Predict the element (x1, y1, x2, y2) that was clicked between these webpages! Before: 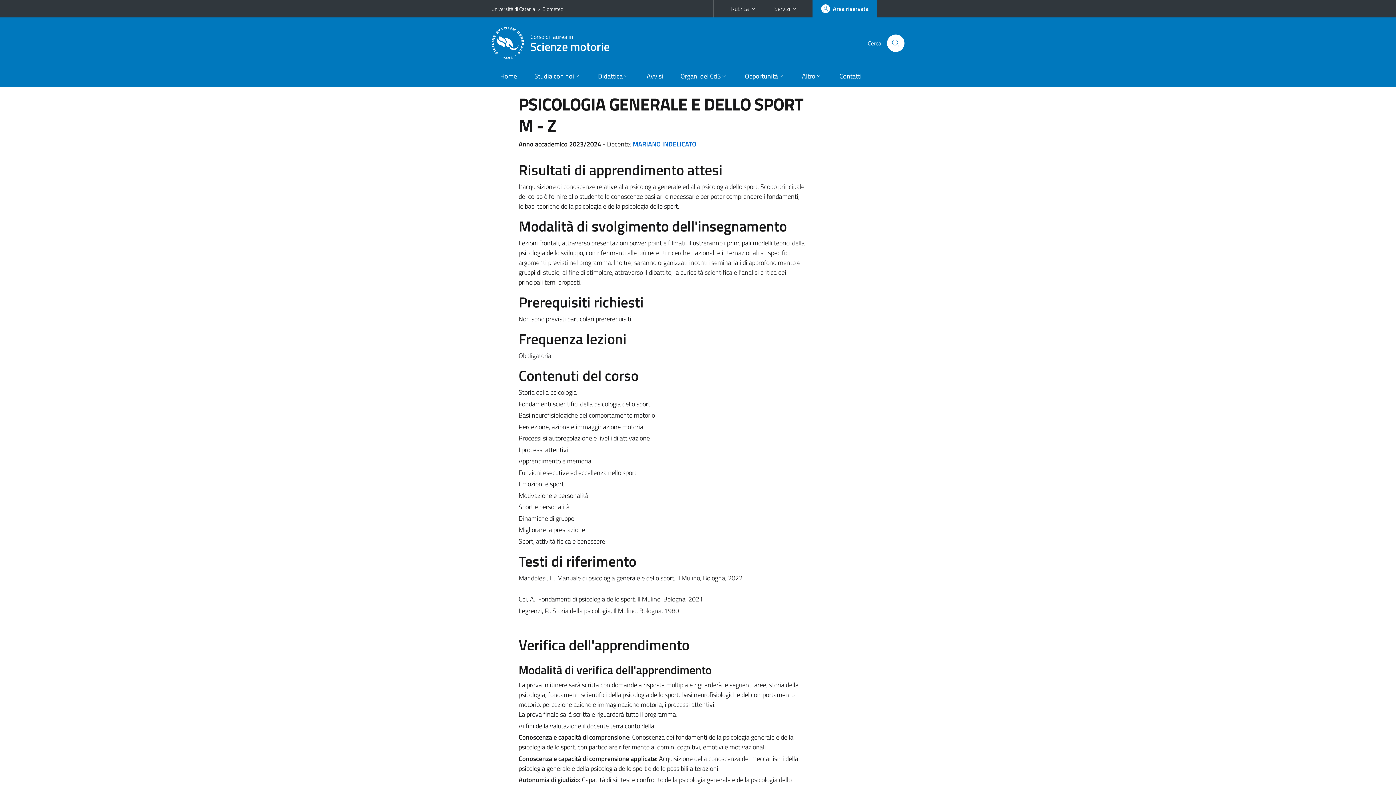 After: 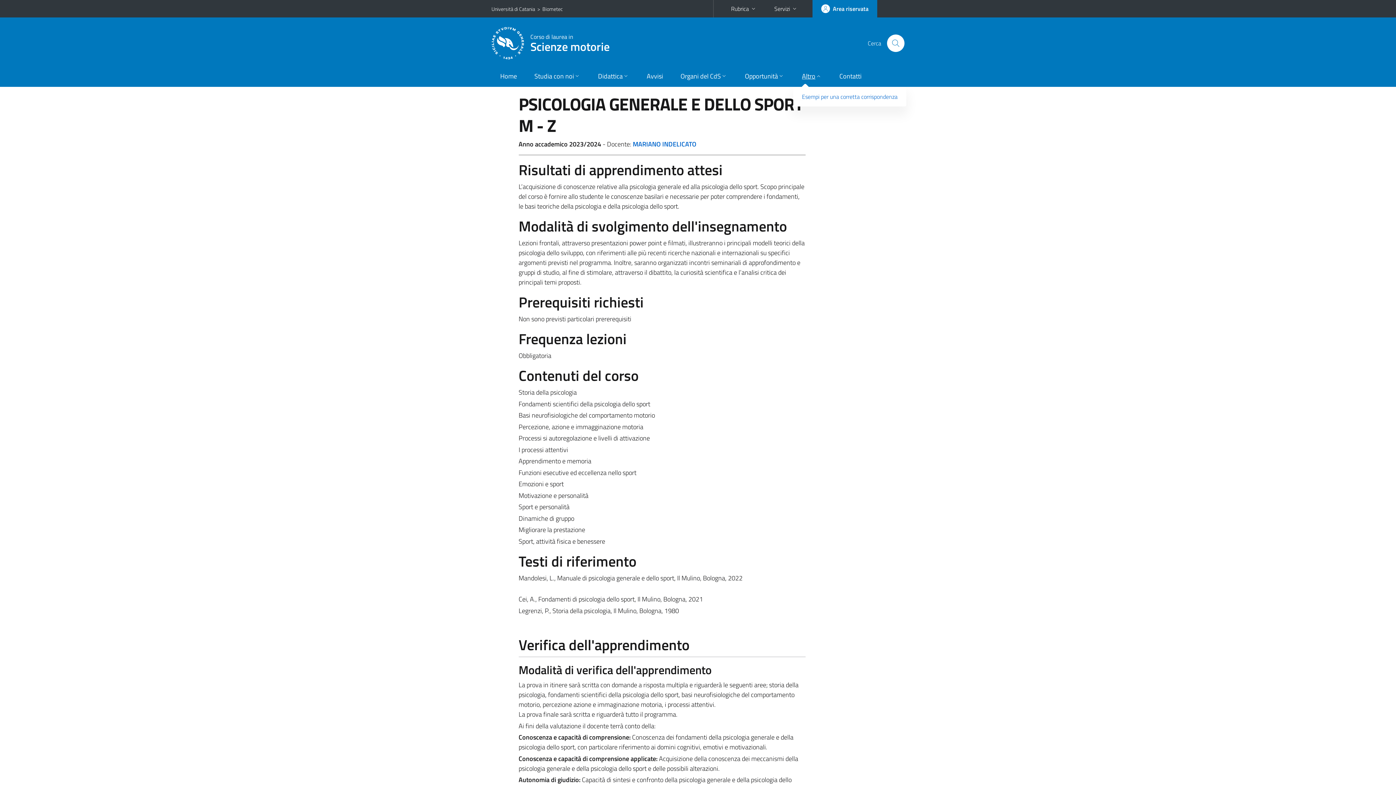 Action: bbox: (793, 66, 830, 86) label: Altro